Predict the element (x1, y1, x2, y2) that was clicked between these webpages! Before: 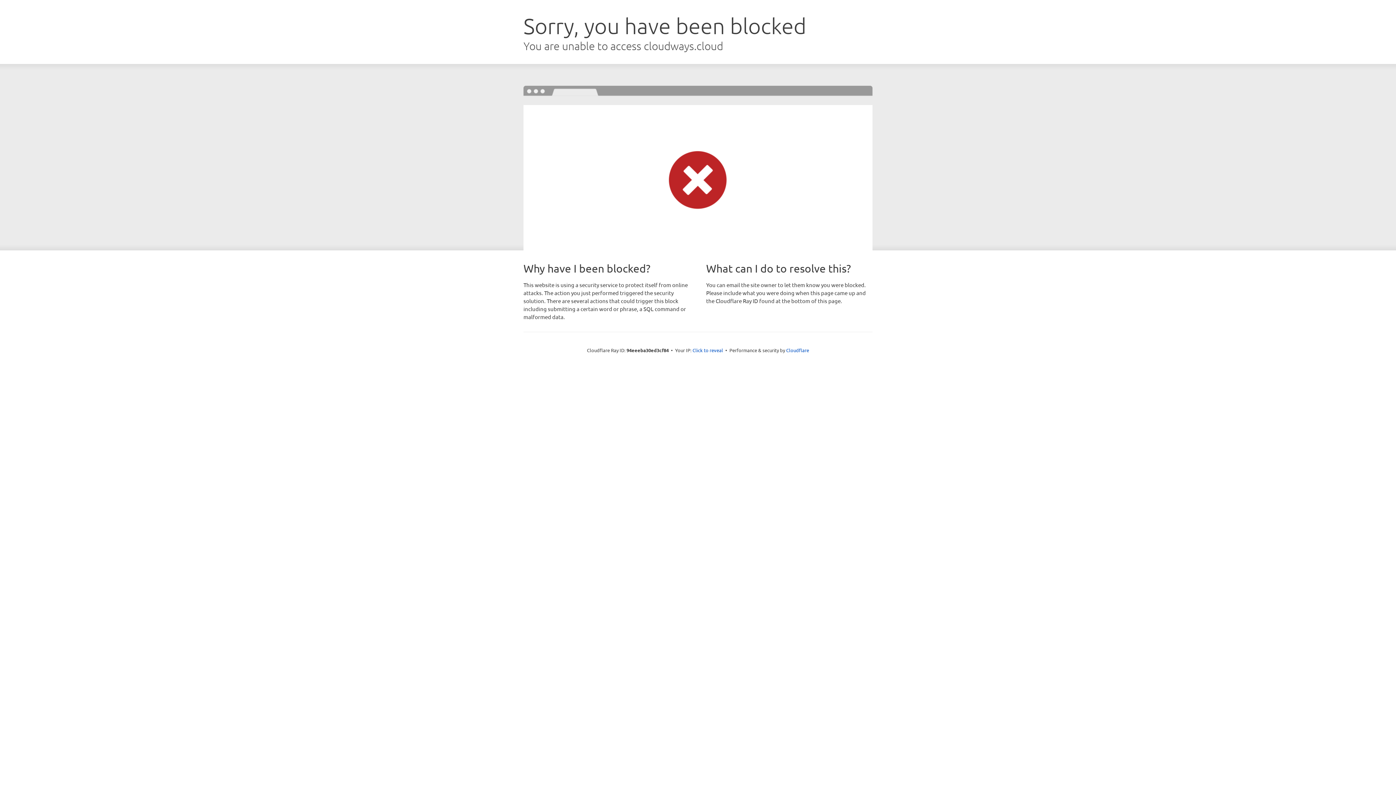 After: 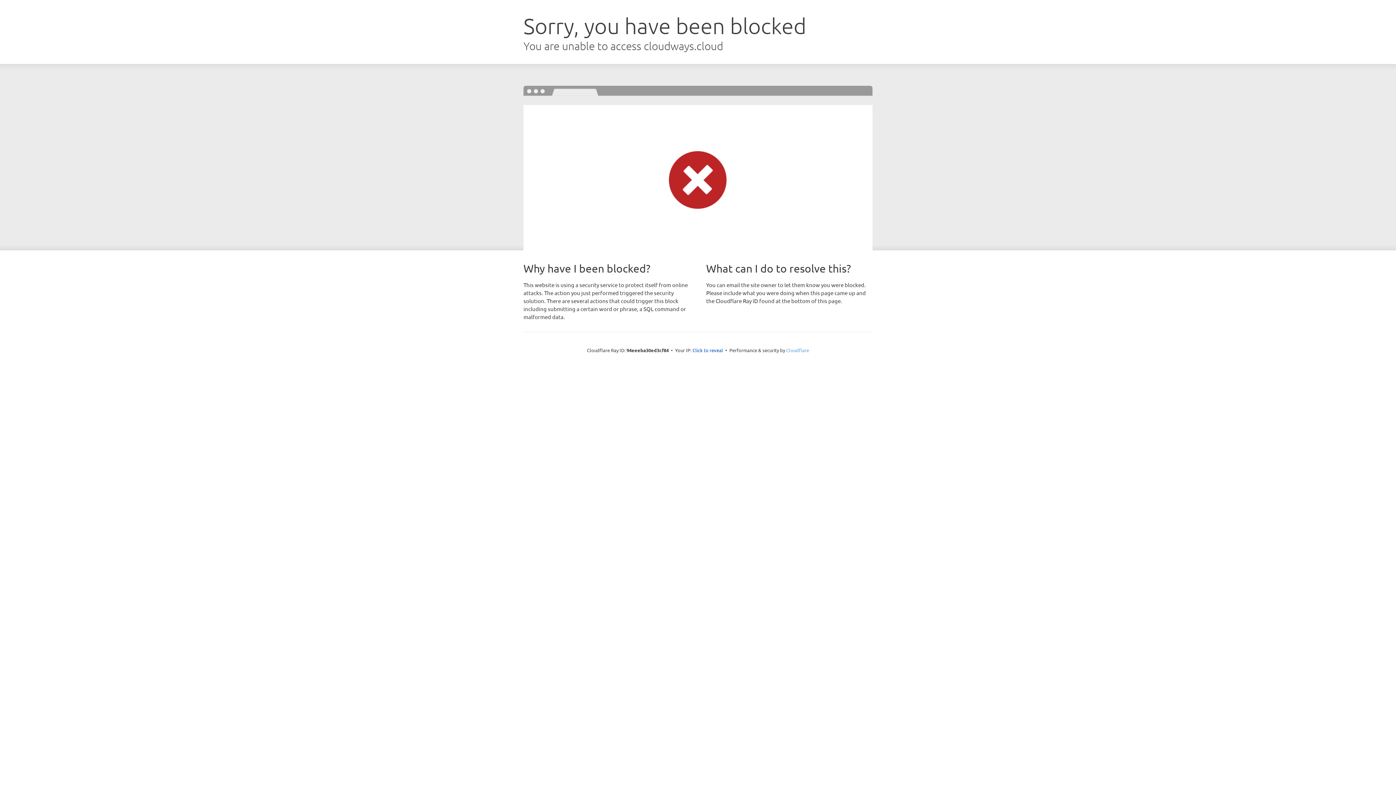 Action: bbox: (786, 347, 809, 353) label: Cloudflare